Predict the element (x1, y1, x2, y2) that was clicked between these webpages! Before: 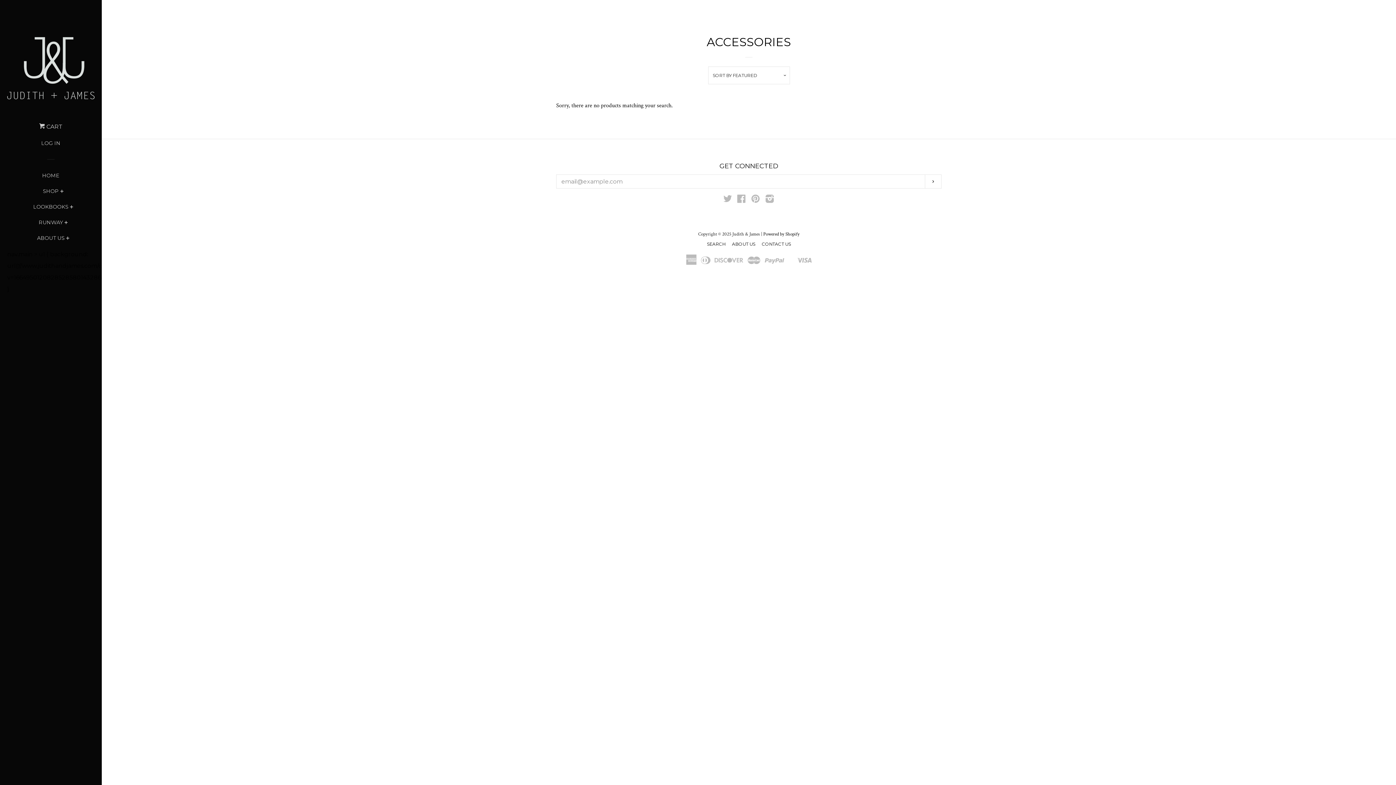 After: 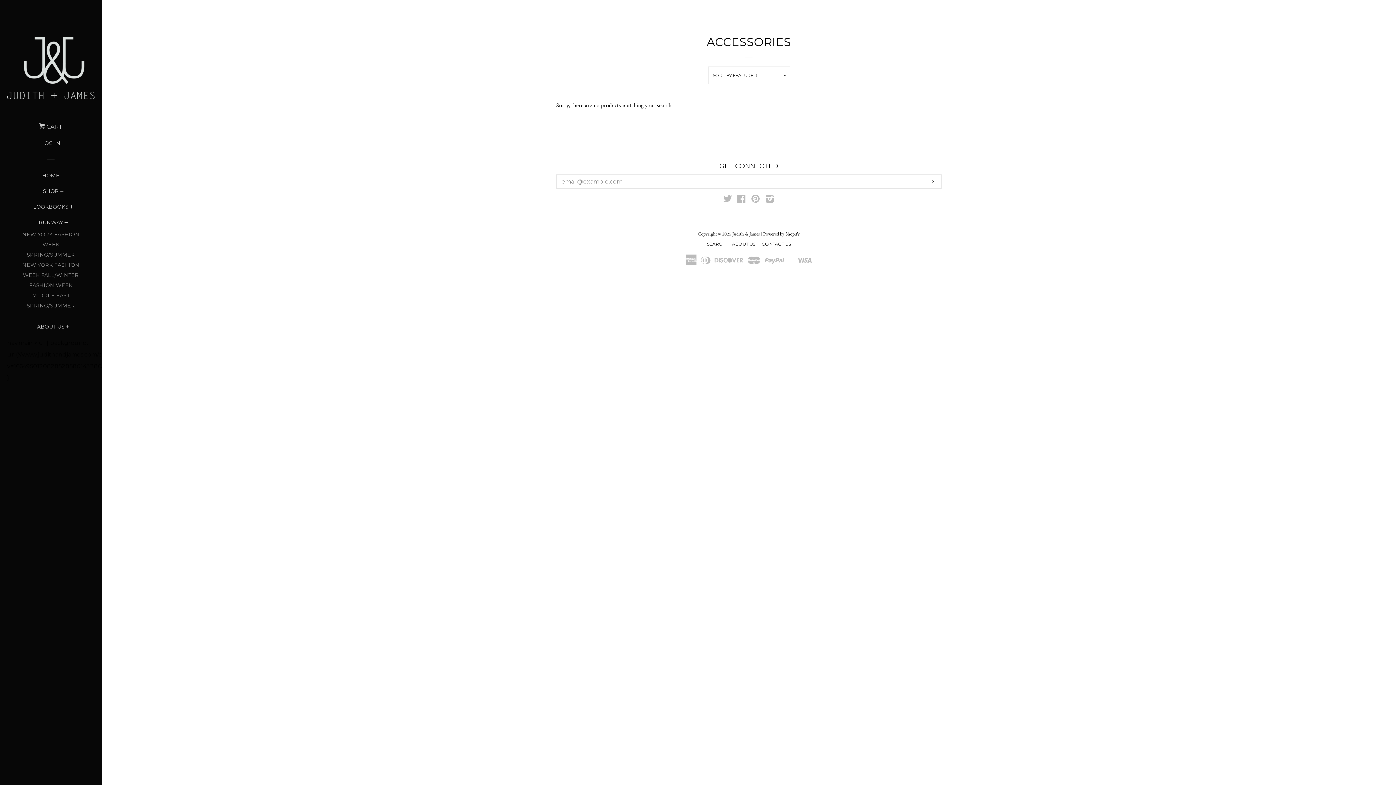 Action: label: EXPAND bbox: (63, 219, 69, 227)